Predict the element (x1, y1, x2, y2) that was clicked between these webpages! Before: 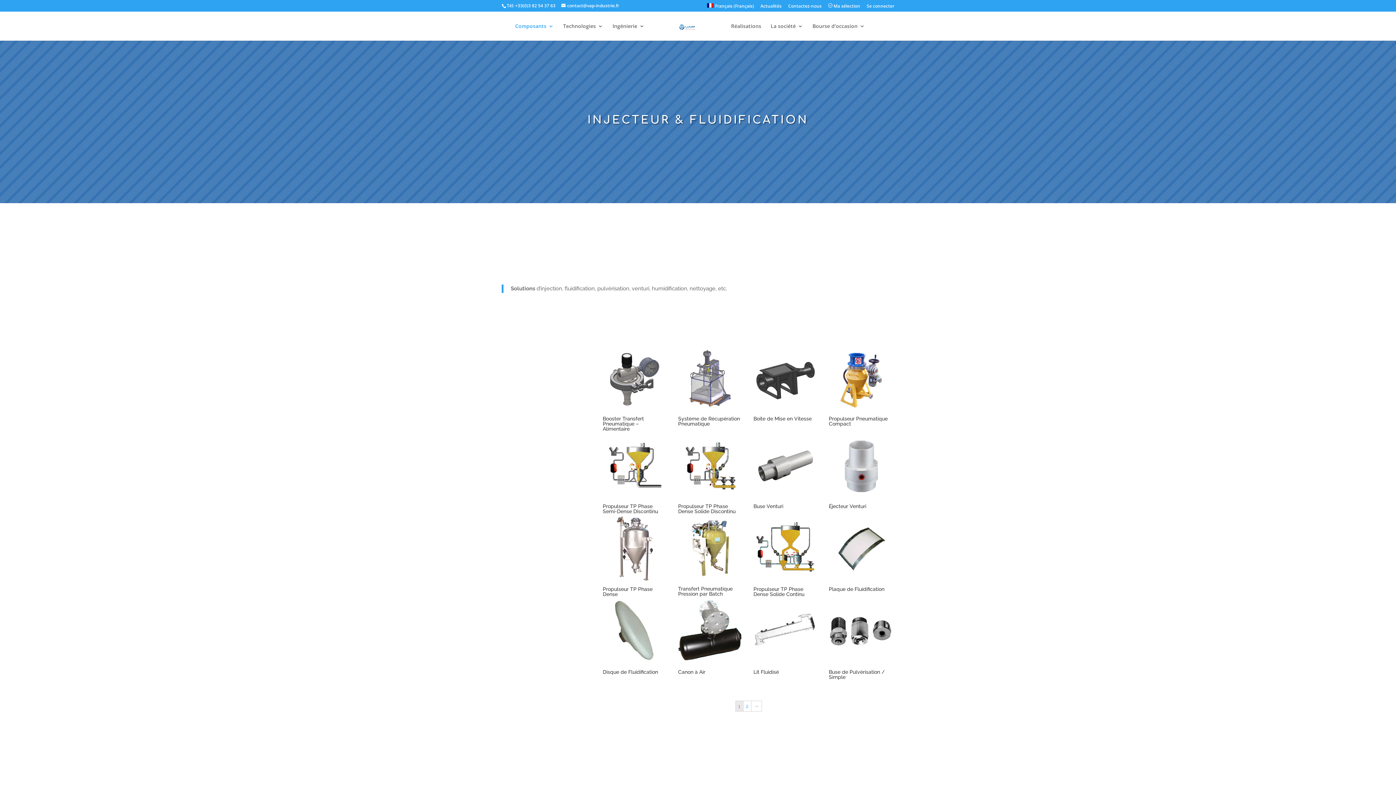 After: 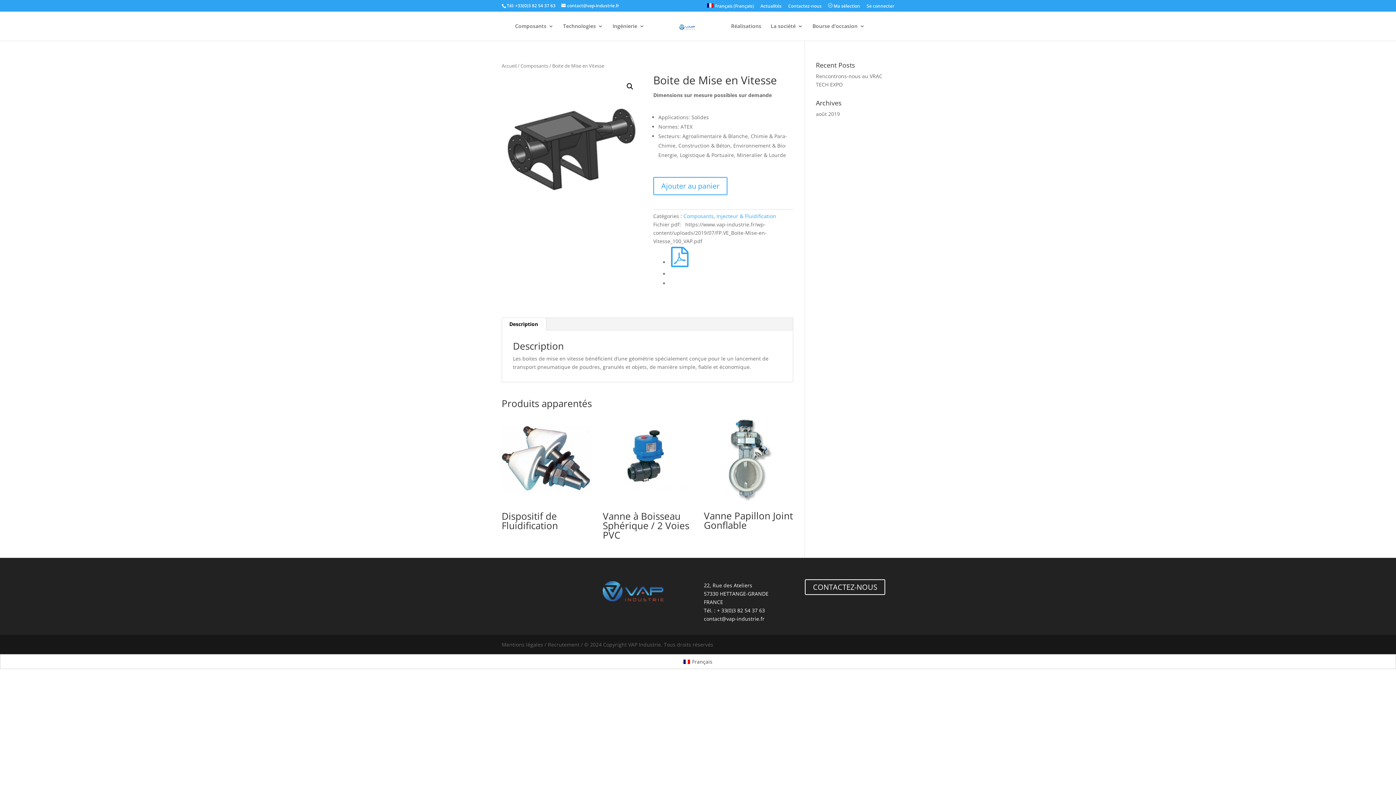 Action: bbox: (753, 413, 817, 423) label: Boite de Mise en Vitesse